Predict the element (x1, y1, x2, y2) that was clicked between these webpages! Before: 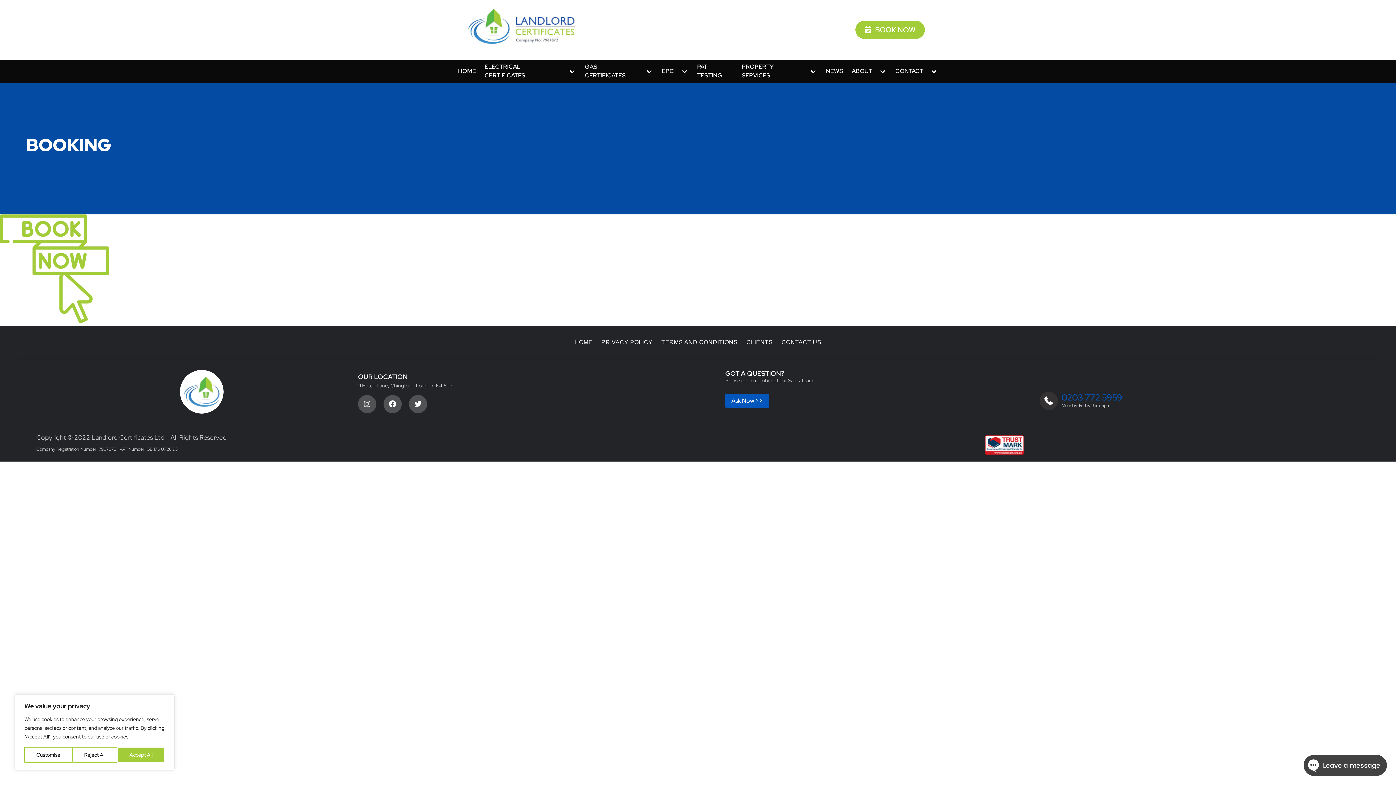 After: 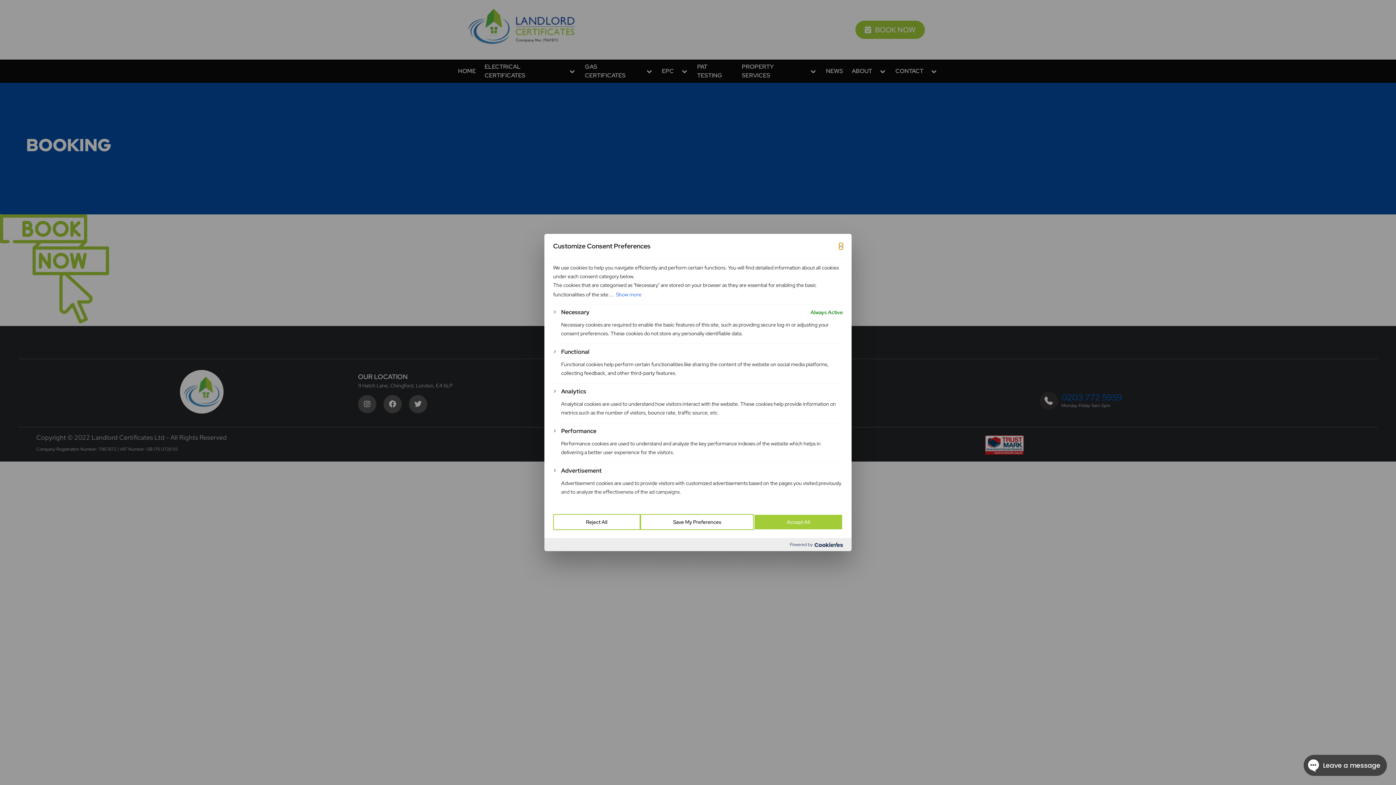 Action: label: Customise bbox: (24, 747, 72, 763)